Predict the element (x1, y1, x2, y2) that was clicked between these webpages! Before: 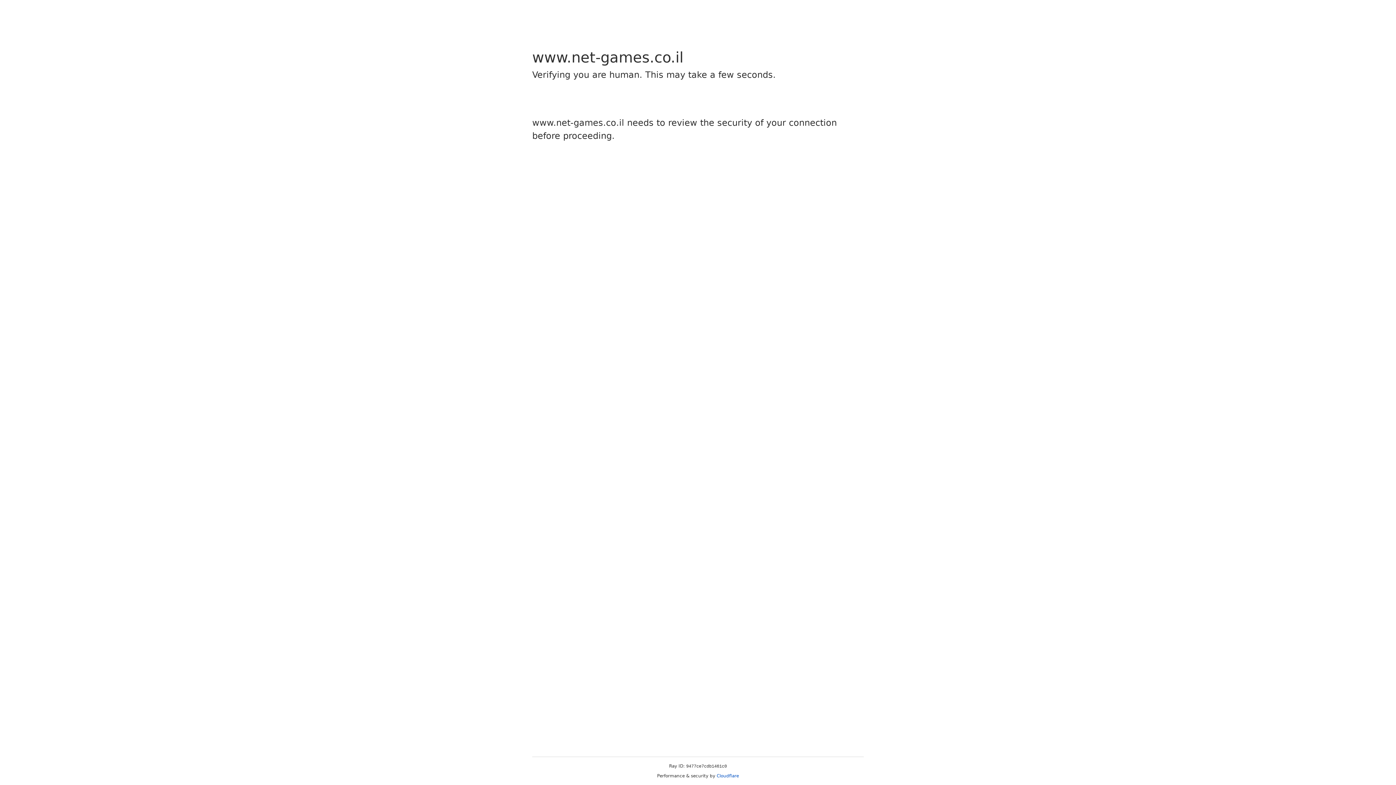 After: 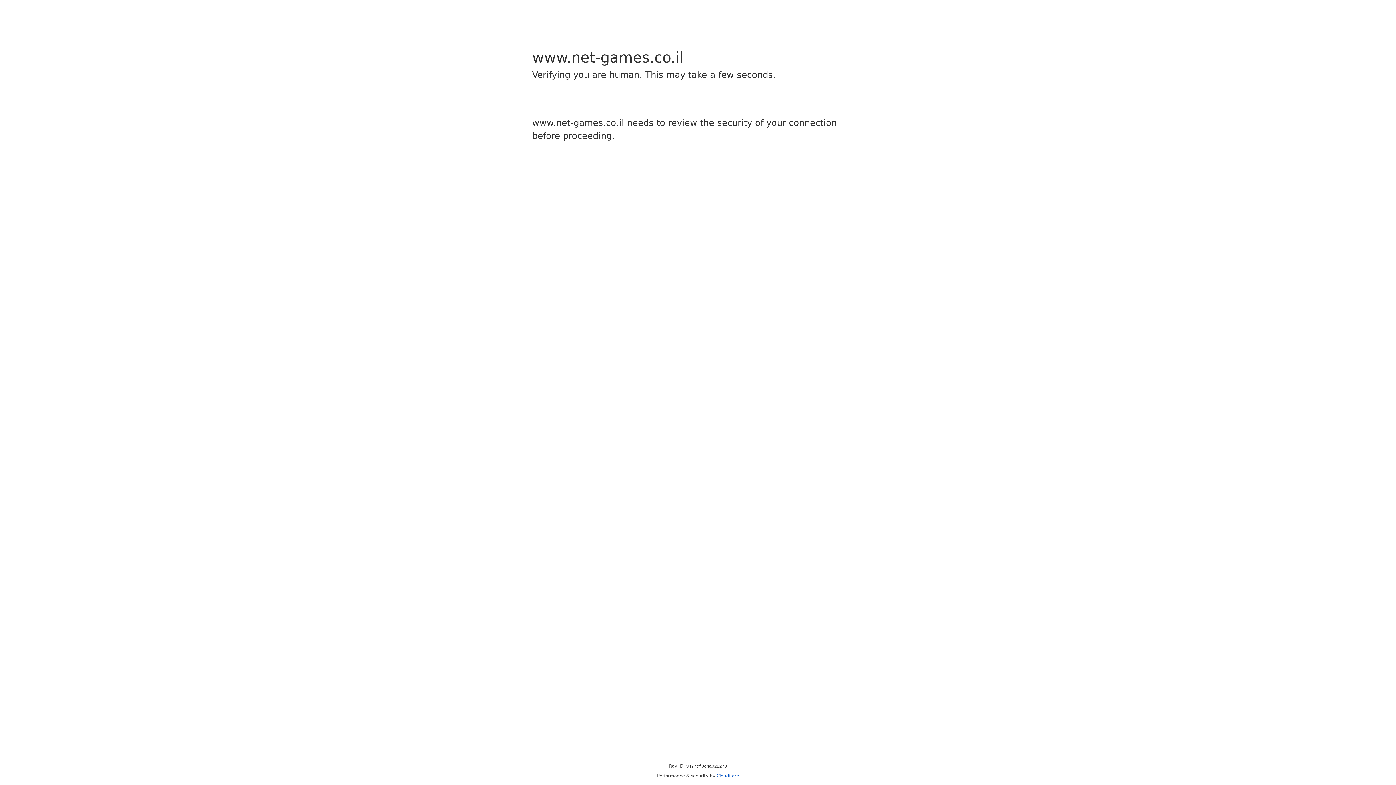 Action: bbox: (716, 773, 739, 778) label: Cloudflare